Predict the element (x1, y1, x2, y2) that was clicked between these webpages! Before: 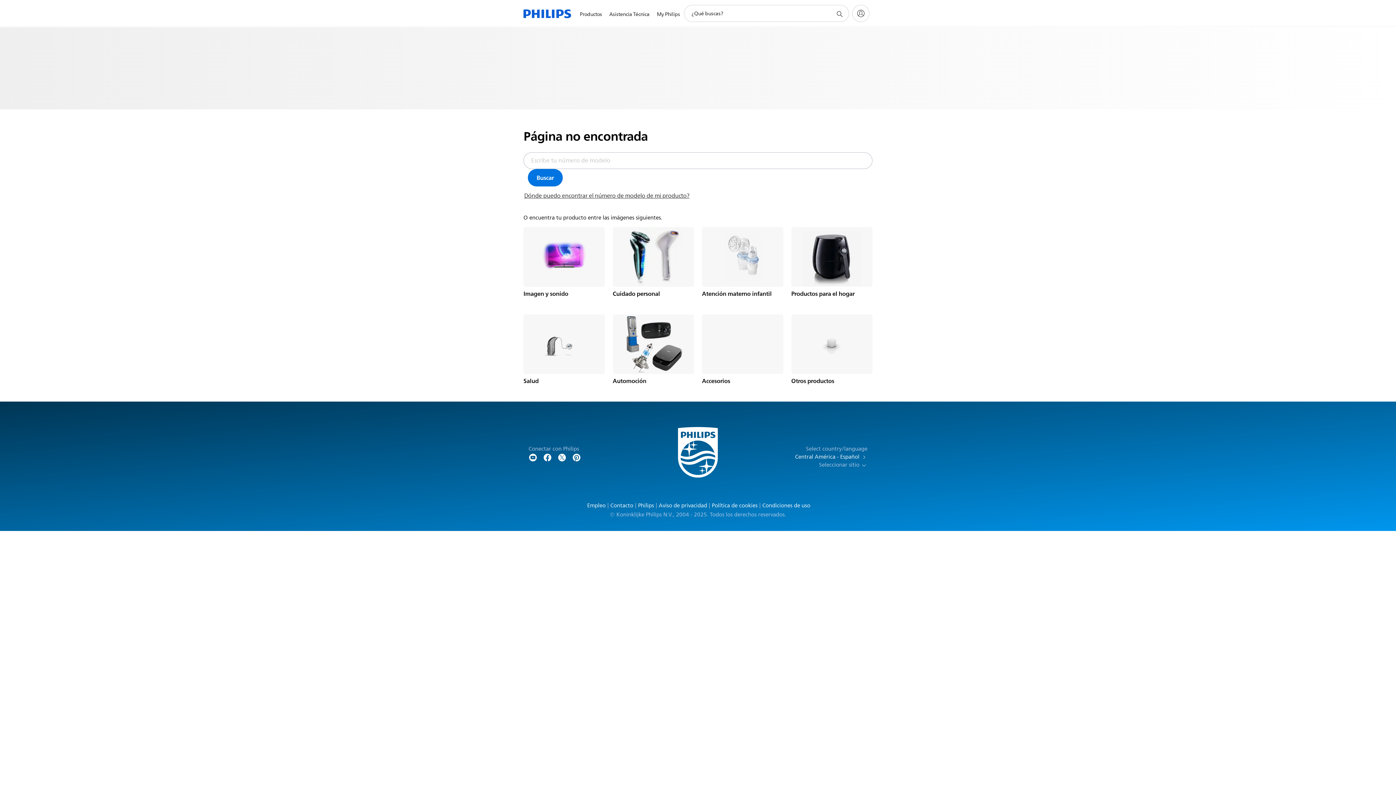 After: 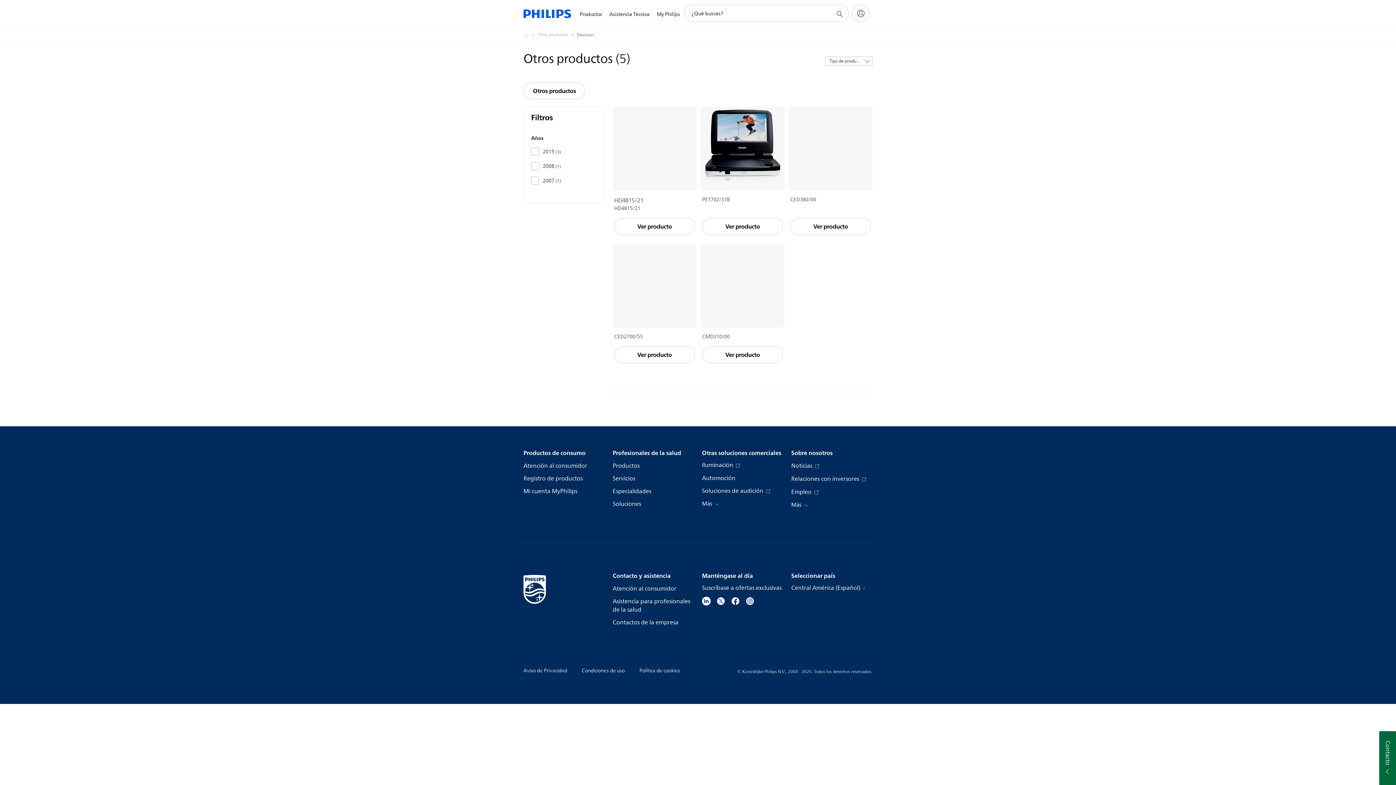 Action: bbox: (791, 314, 872, 374)